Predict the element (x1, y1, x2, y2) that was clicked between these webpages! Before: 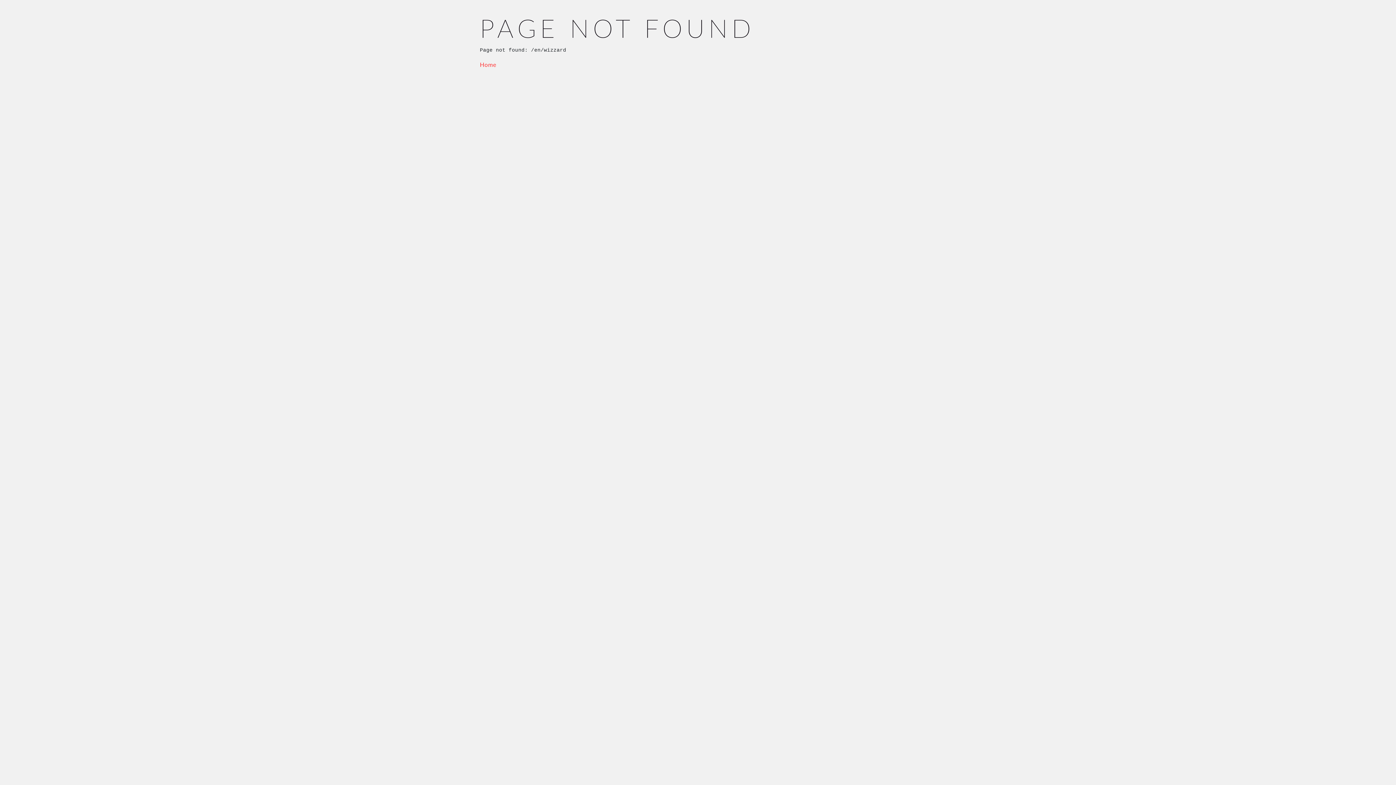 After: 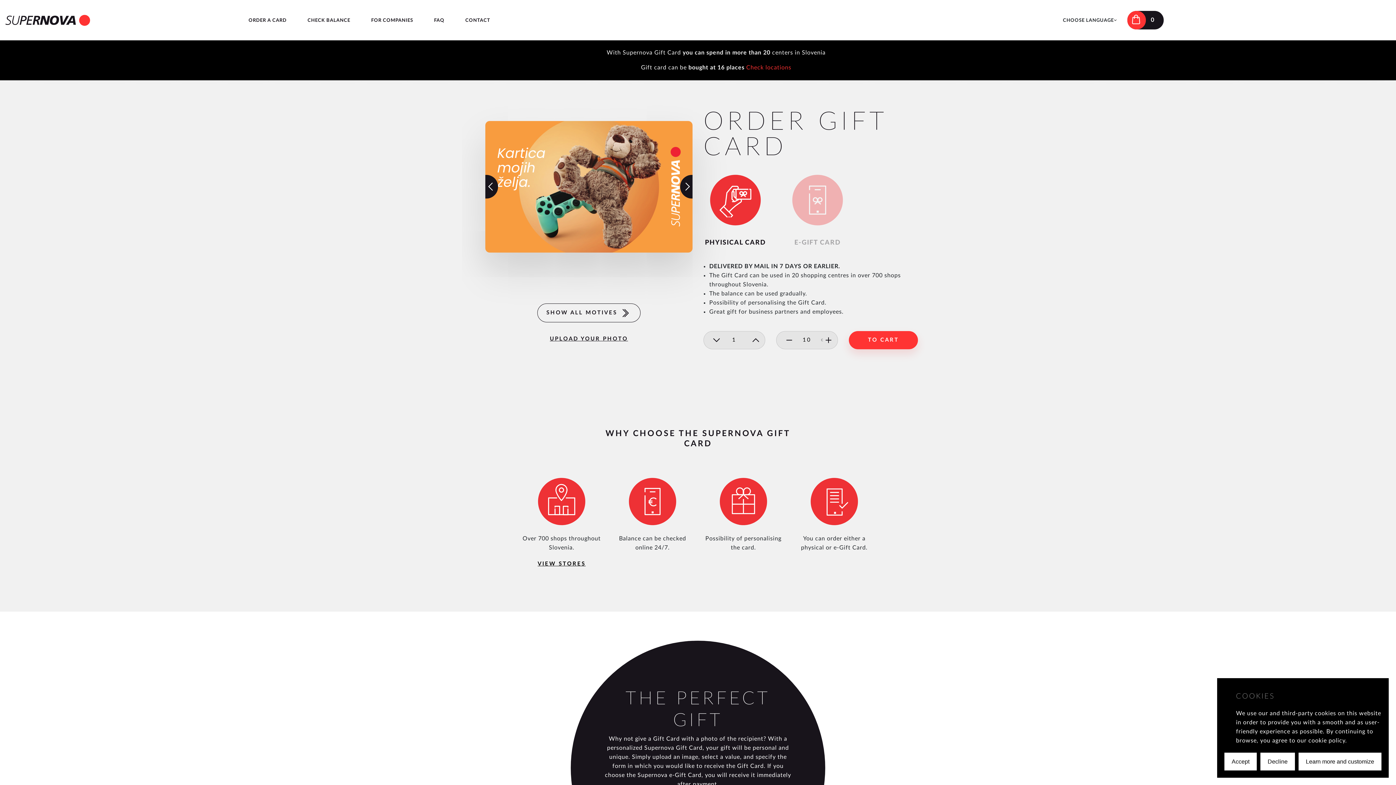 Action: bbox: (480, 62, 496, 68) label: Home